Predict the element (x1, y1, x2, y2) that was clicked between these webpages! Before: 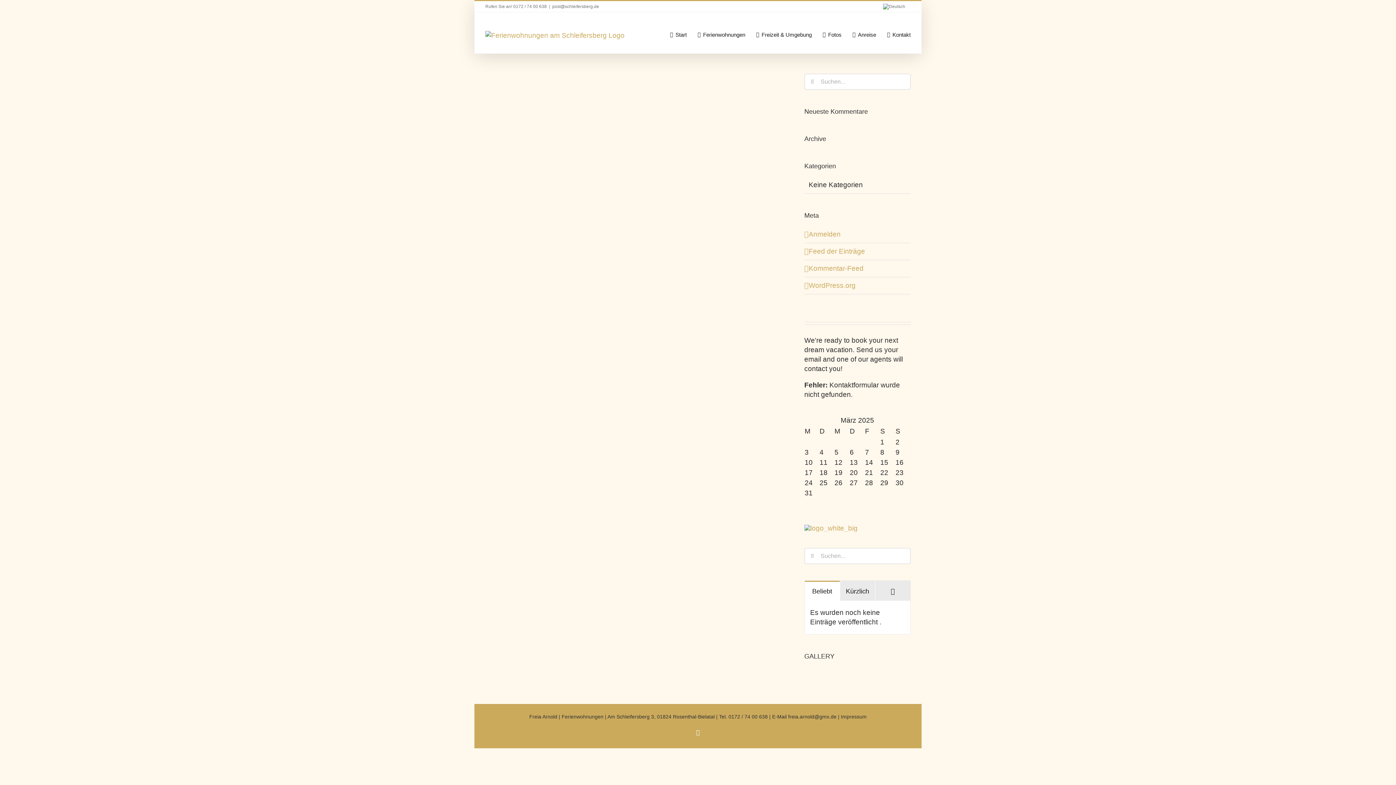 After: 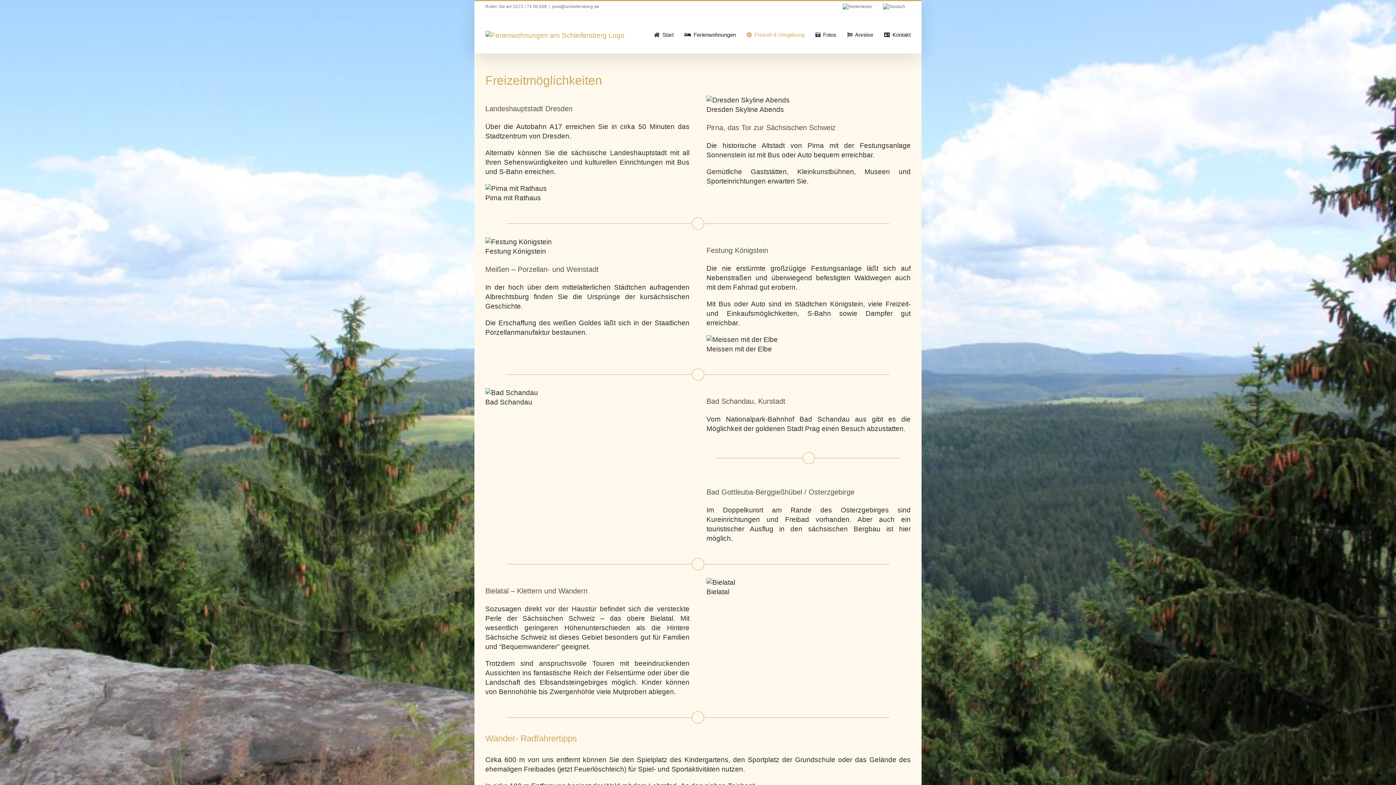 Action: label: Freizeit & Umgebung bbox: (756, 19, 812, 49)